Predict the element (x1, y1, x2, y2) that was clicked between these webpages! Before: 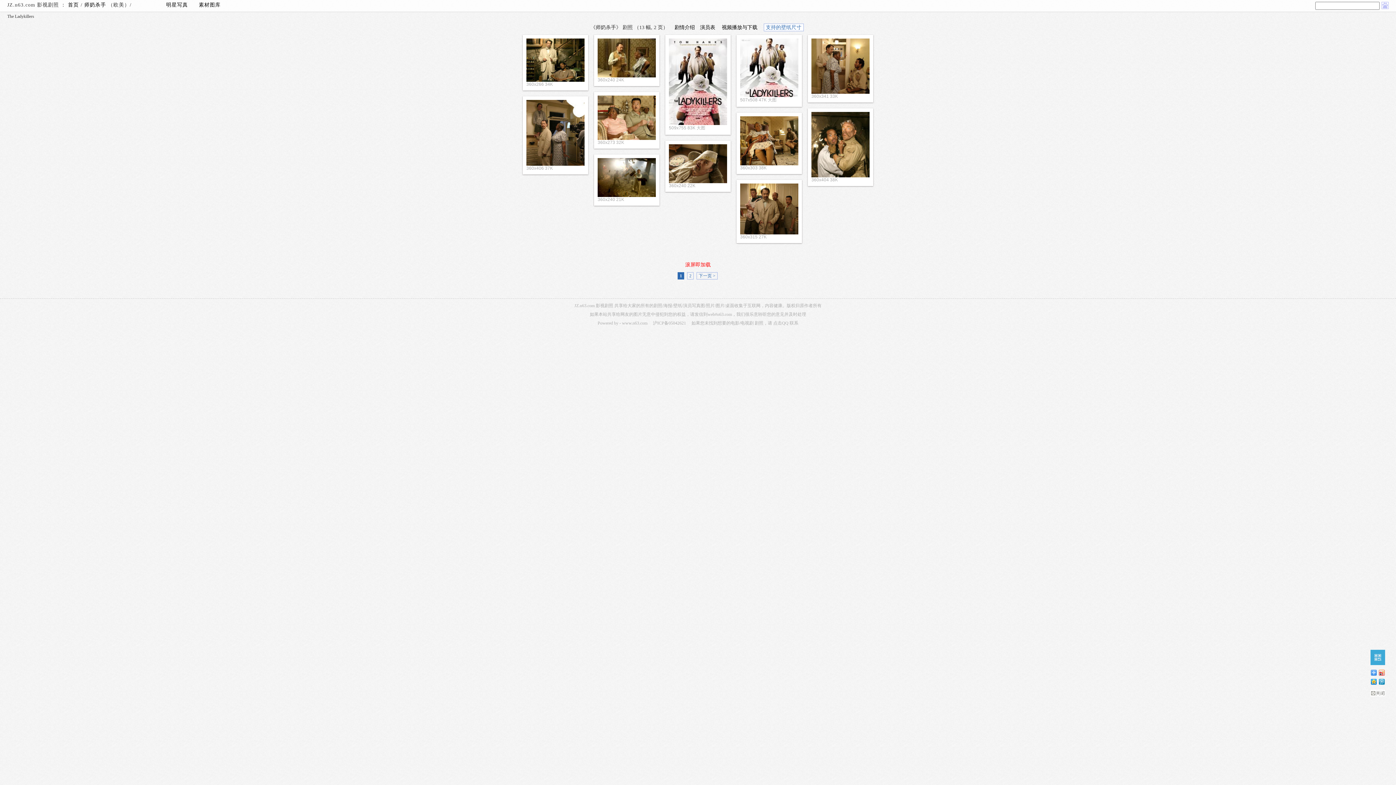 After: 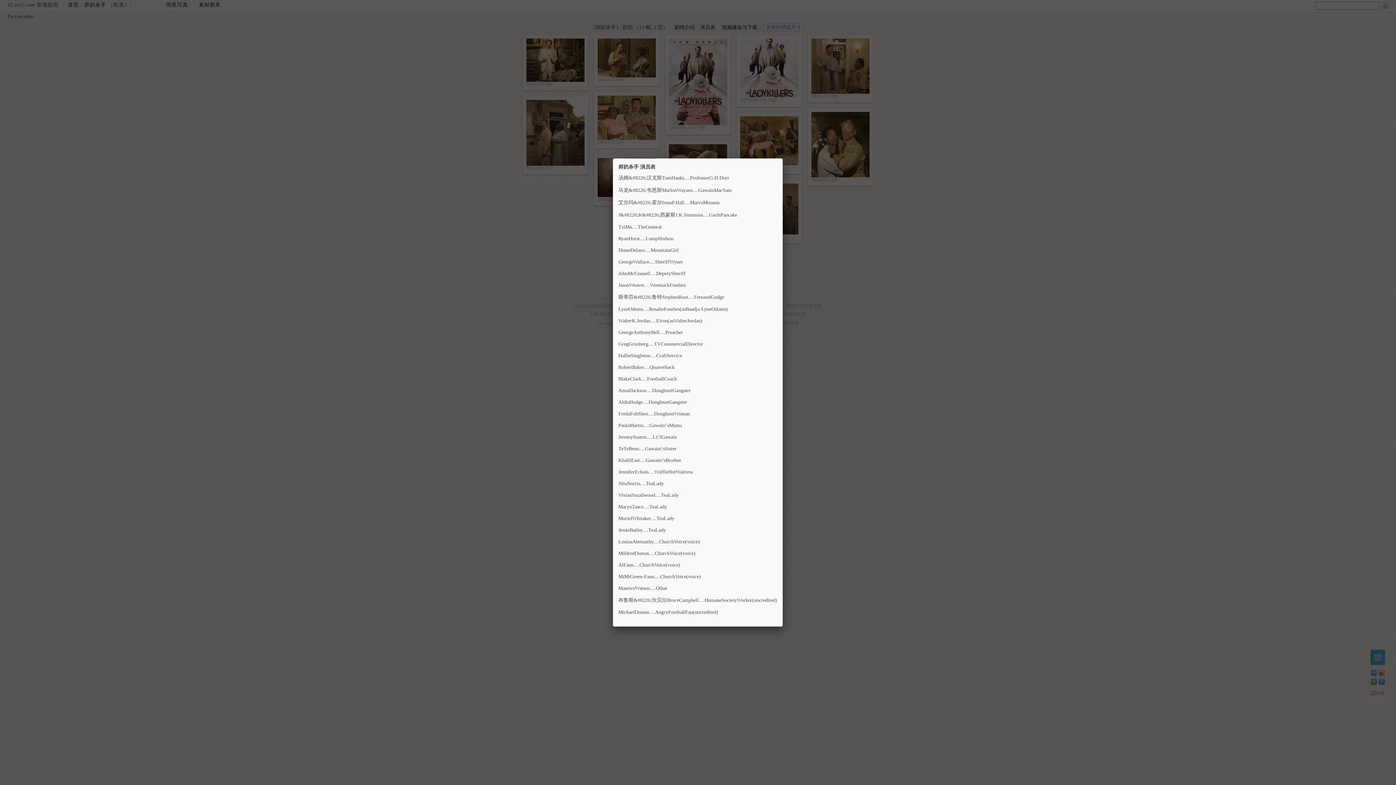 Action: label: 演员表 bbox: (700, 24, 715, 30)